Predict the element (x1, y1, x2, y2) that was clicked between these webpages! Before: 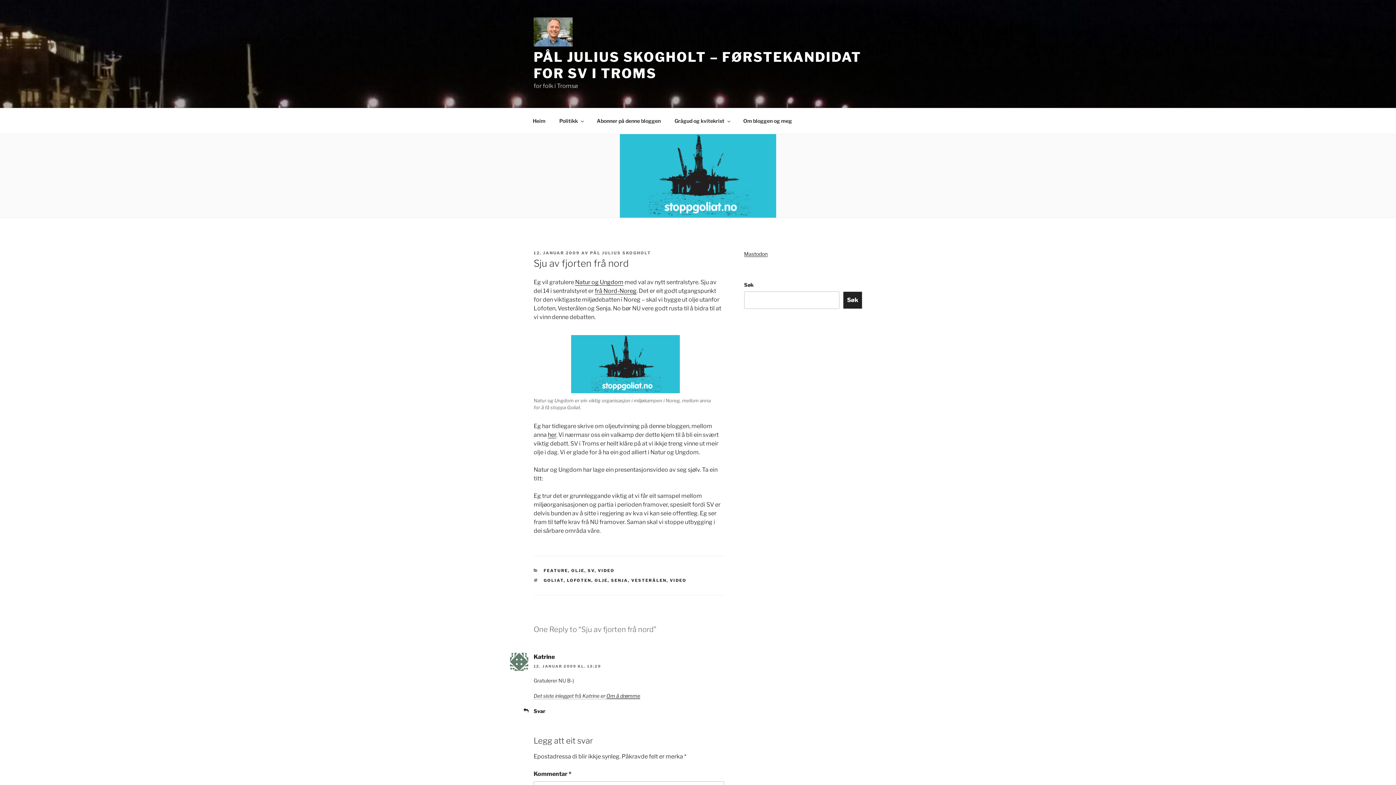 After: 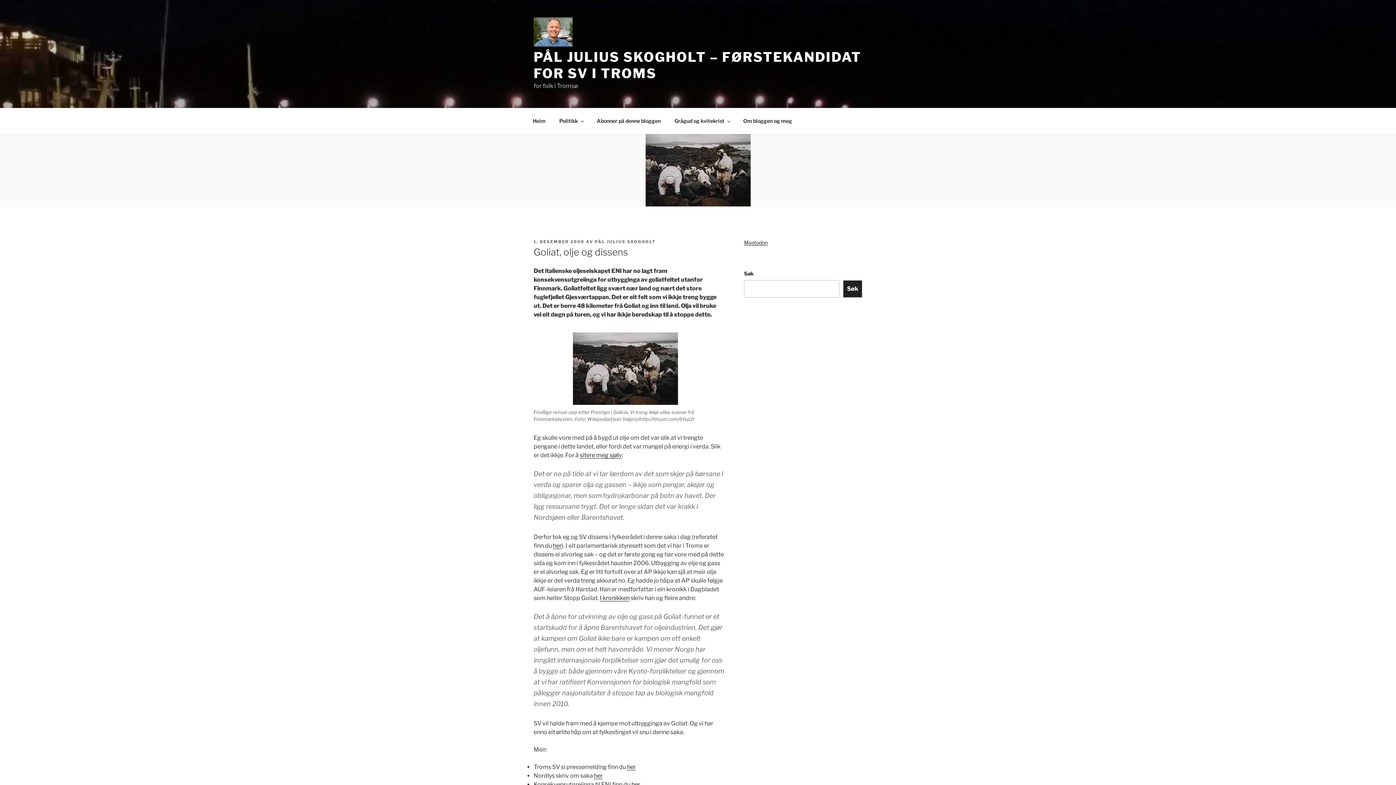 Action: bbox: (548, 431, 556, 438) label: her